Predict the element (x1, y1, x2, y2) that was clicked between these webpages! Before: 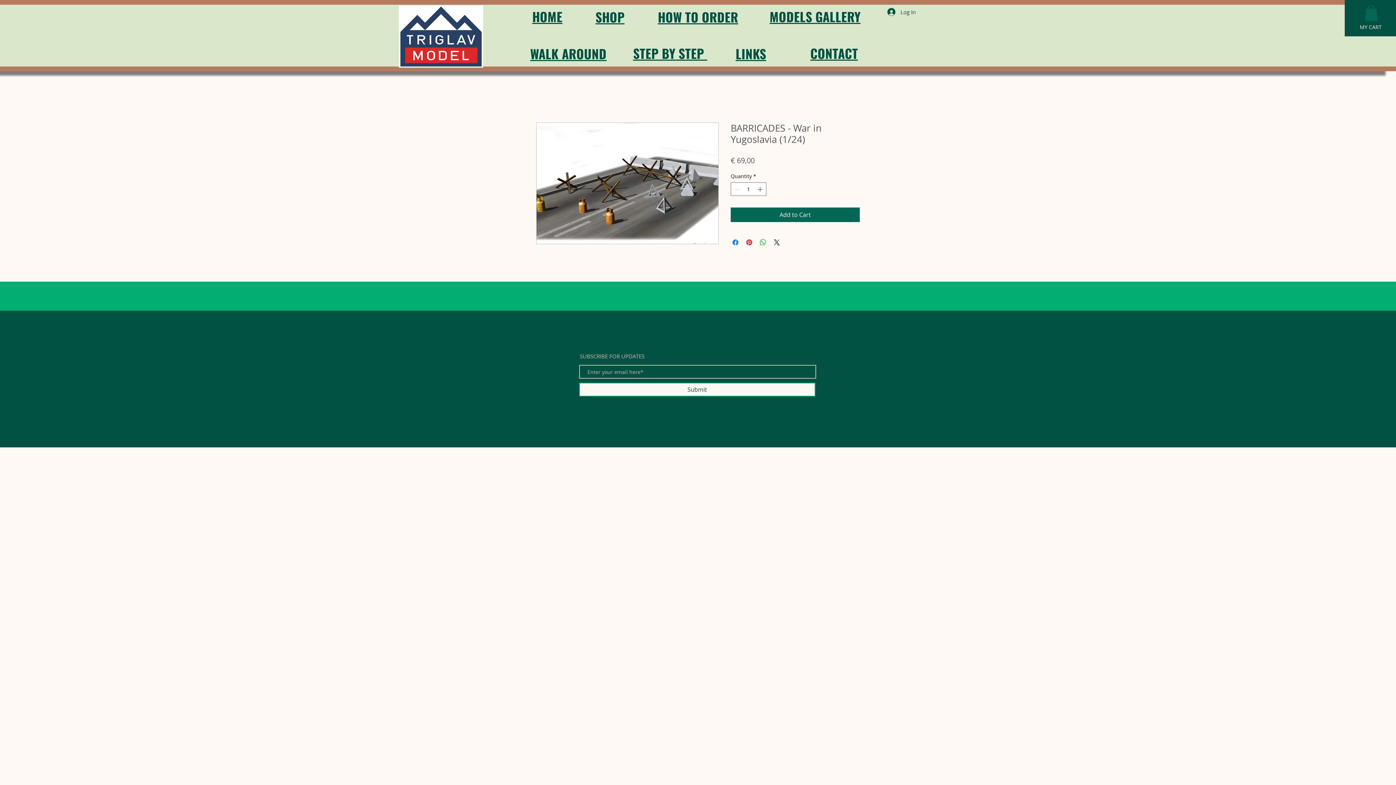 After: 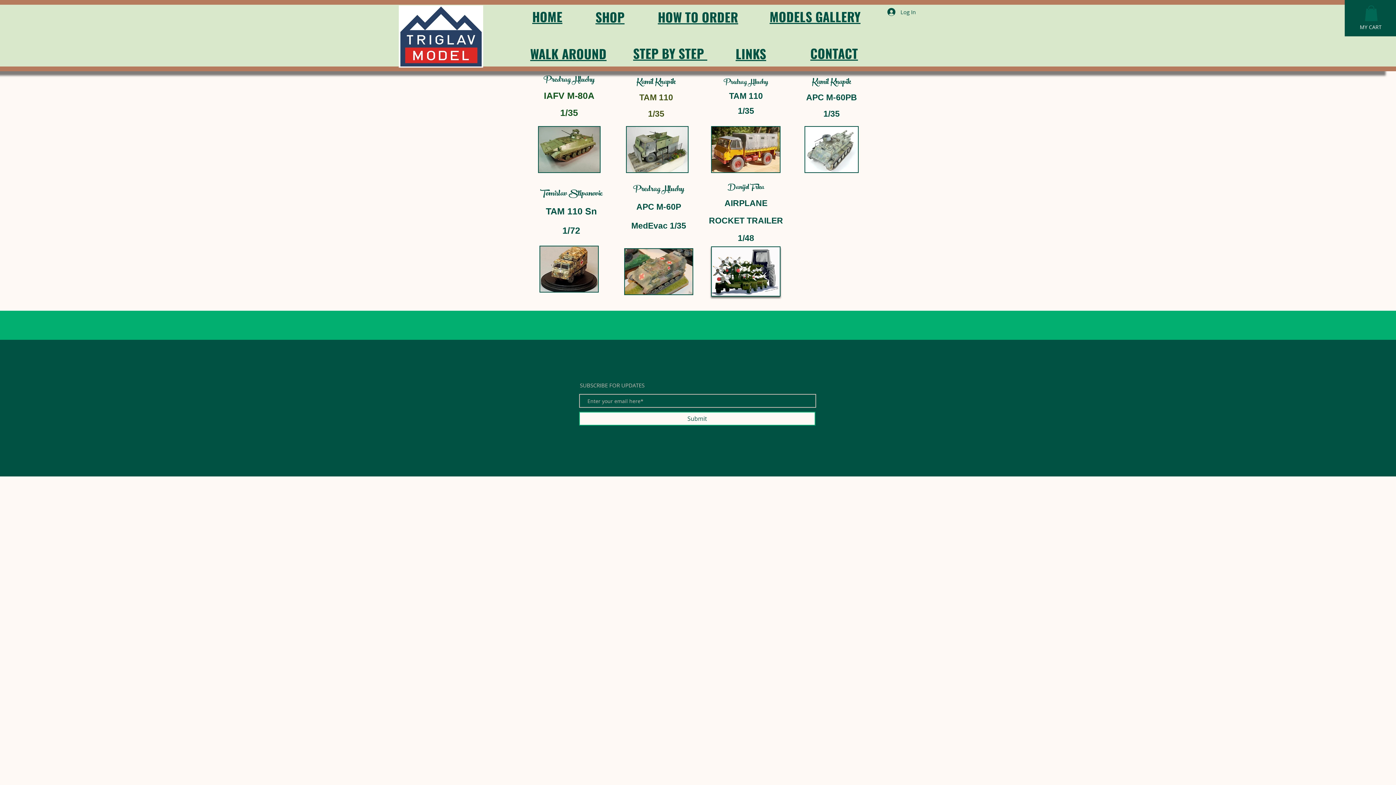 Action: label: STEP BY STEP  bbox: (633, 45, 707, 62)